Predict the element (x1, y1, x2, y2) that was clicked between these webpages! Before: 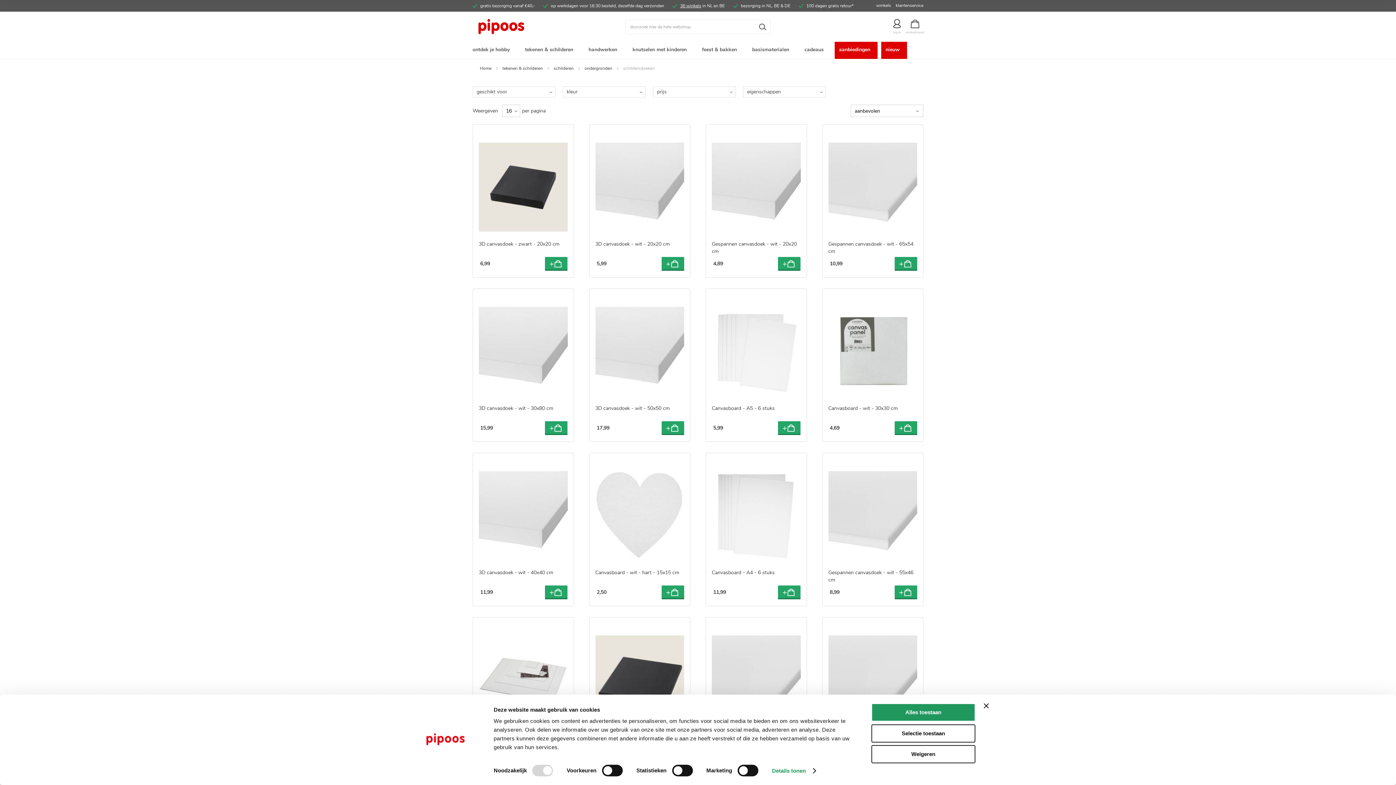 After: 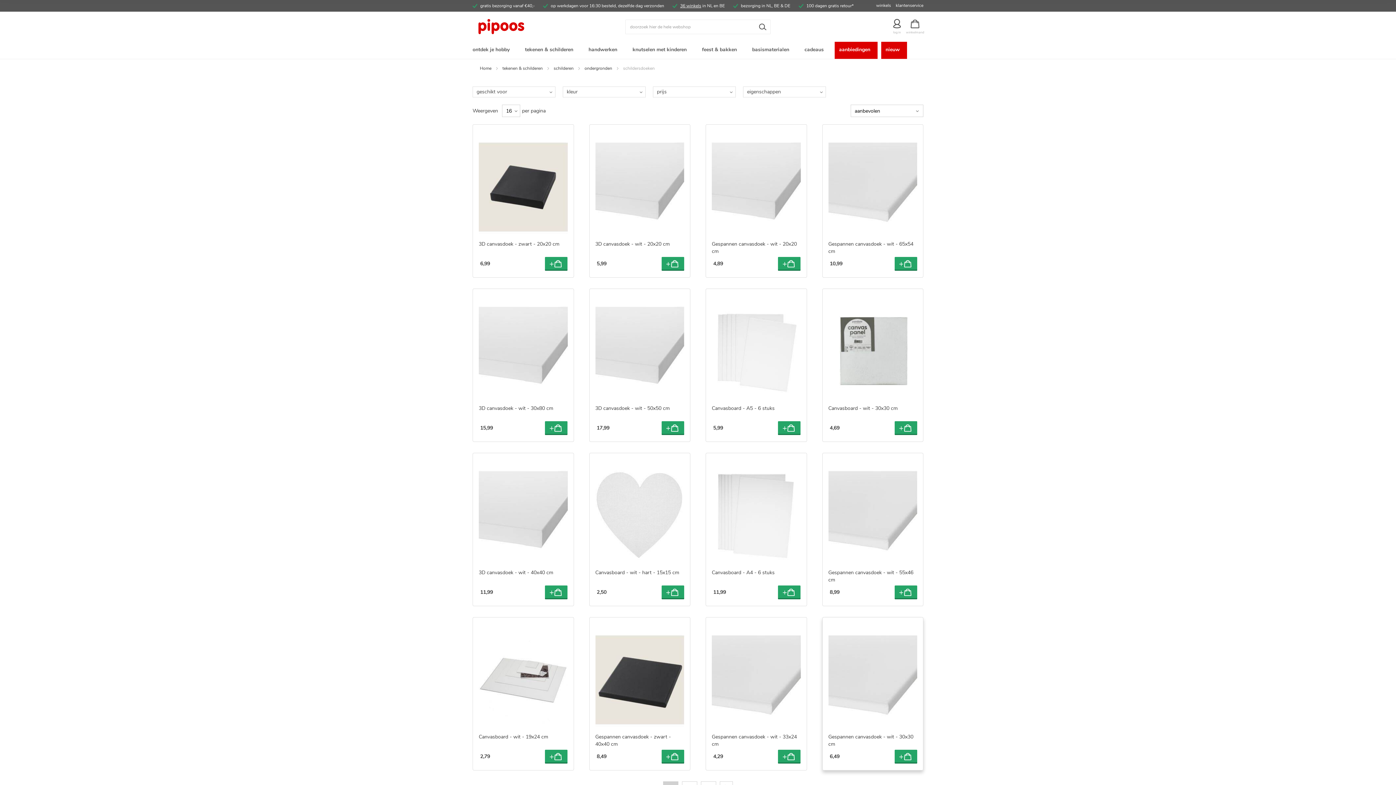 Action: label: Weigeren bbox: (871, 745, 975, 763)